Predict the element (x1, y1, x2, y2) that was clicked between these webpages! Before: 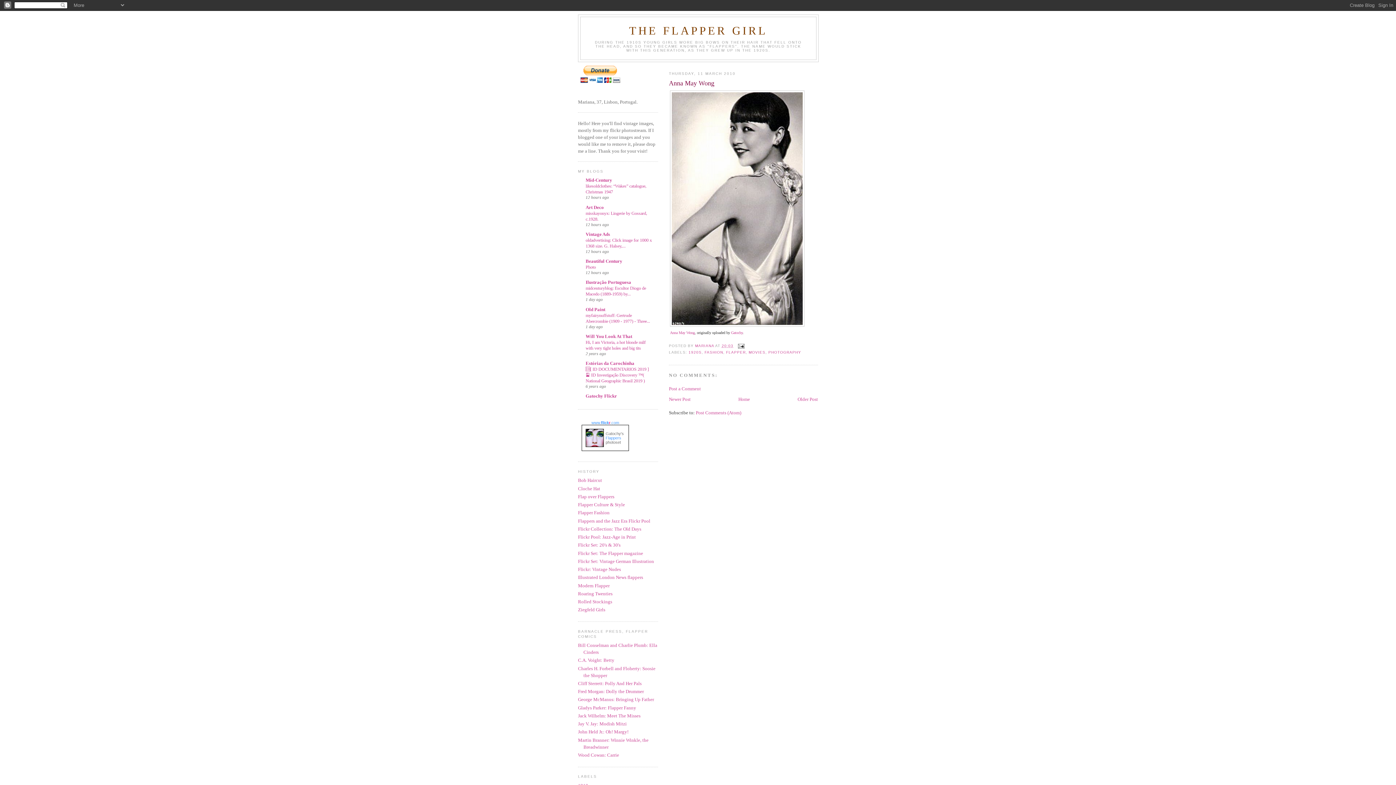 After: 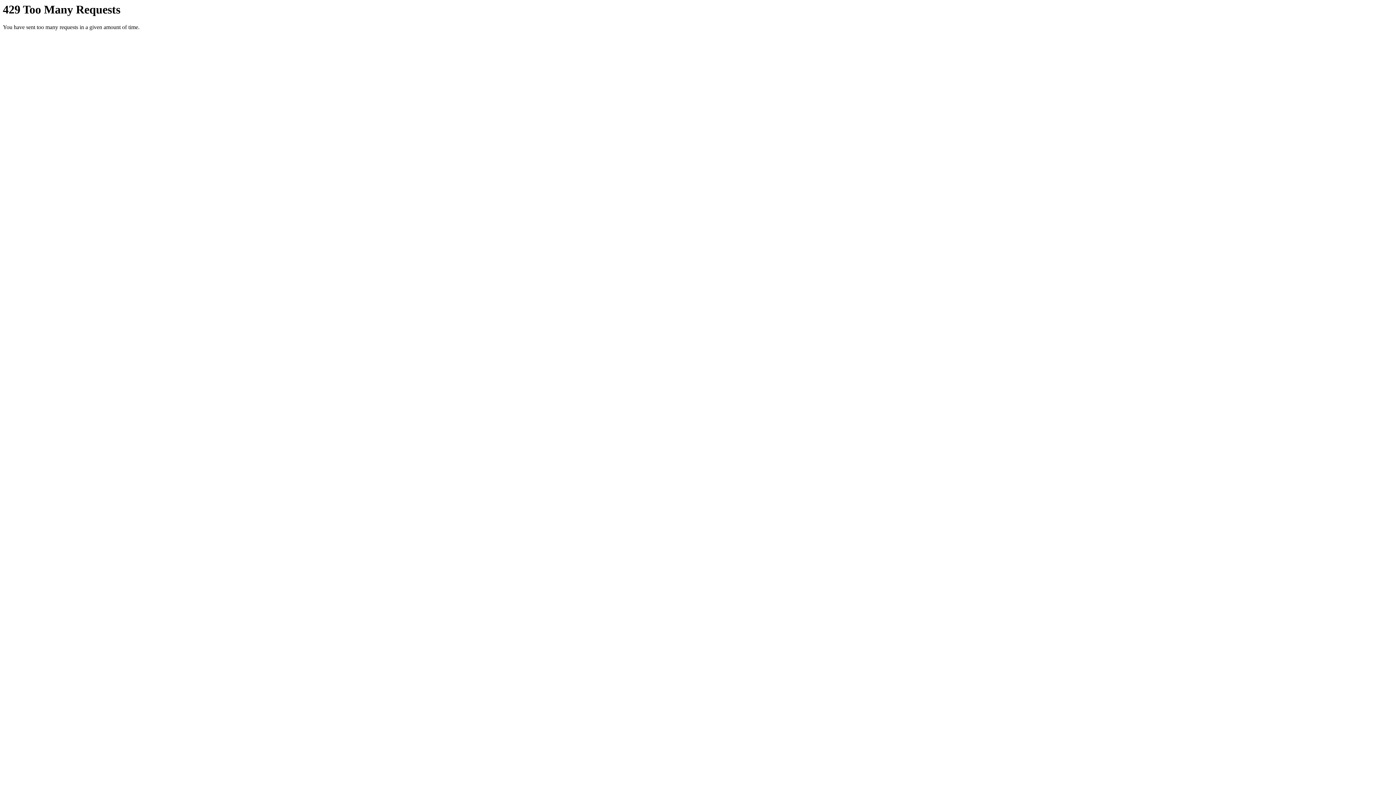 Action: label: Flickr: Vintage Nudes bbox: (578, 566, 621, 572)